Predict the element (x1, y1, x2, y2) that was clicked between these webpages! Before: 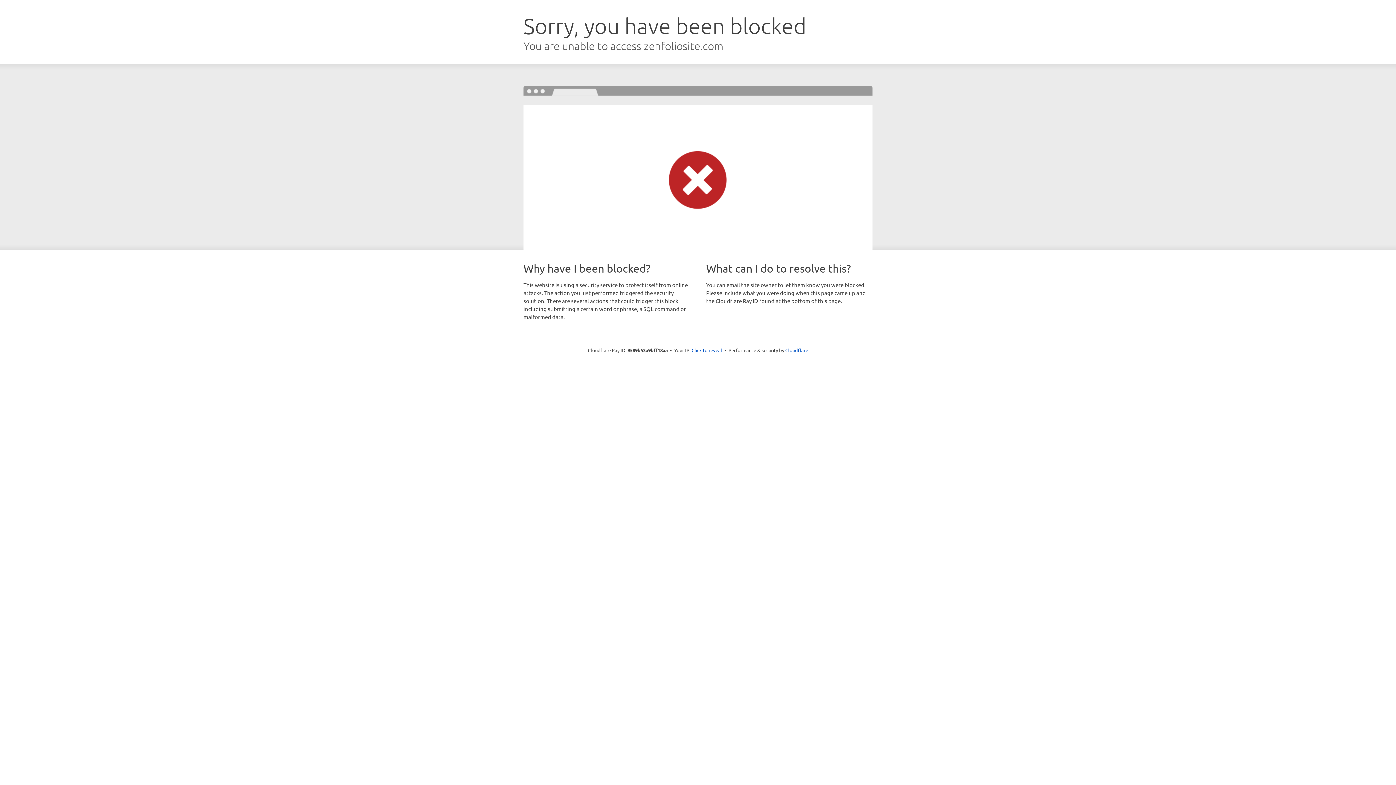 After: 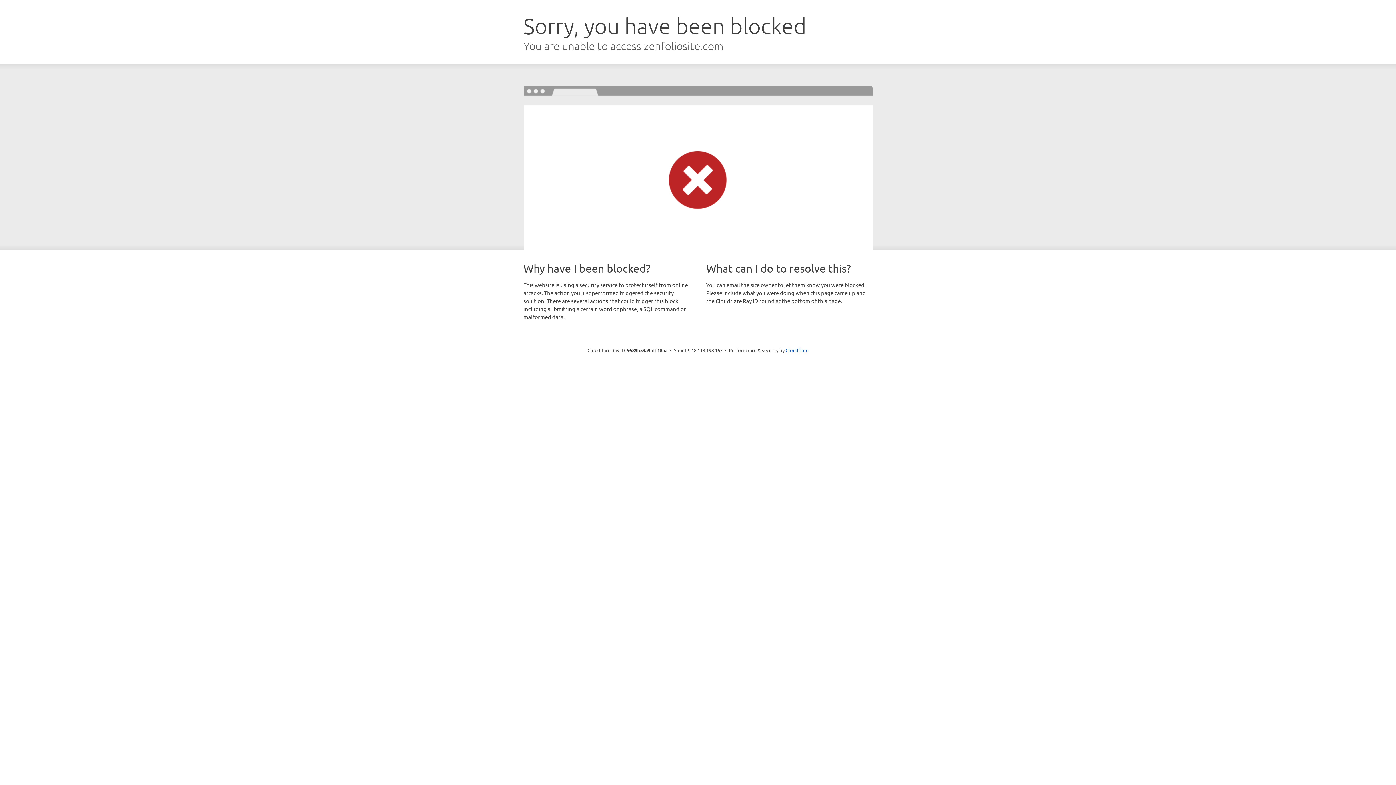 Action: label: Click to reveal bbox: (691, 346, 722, 353)